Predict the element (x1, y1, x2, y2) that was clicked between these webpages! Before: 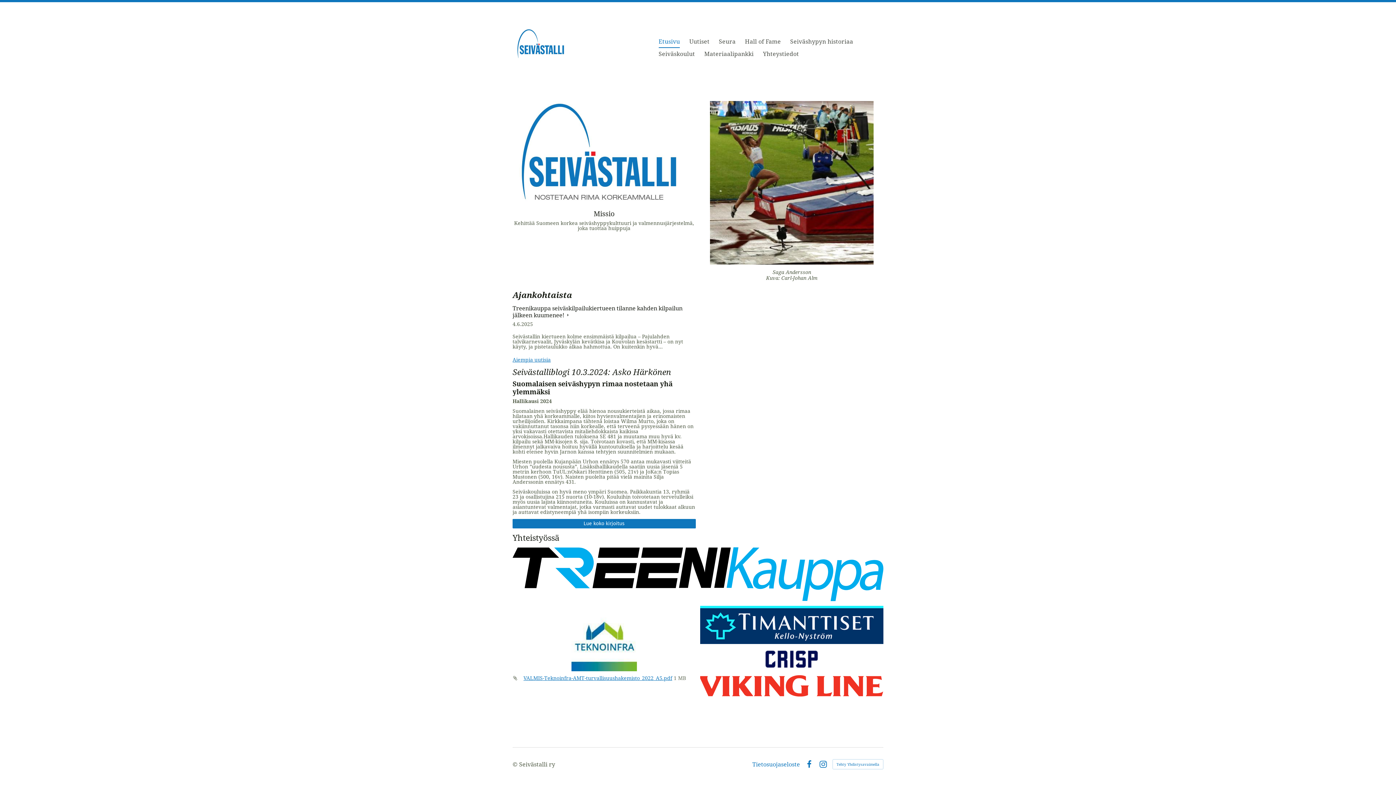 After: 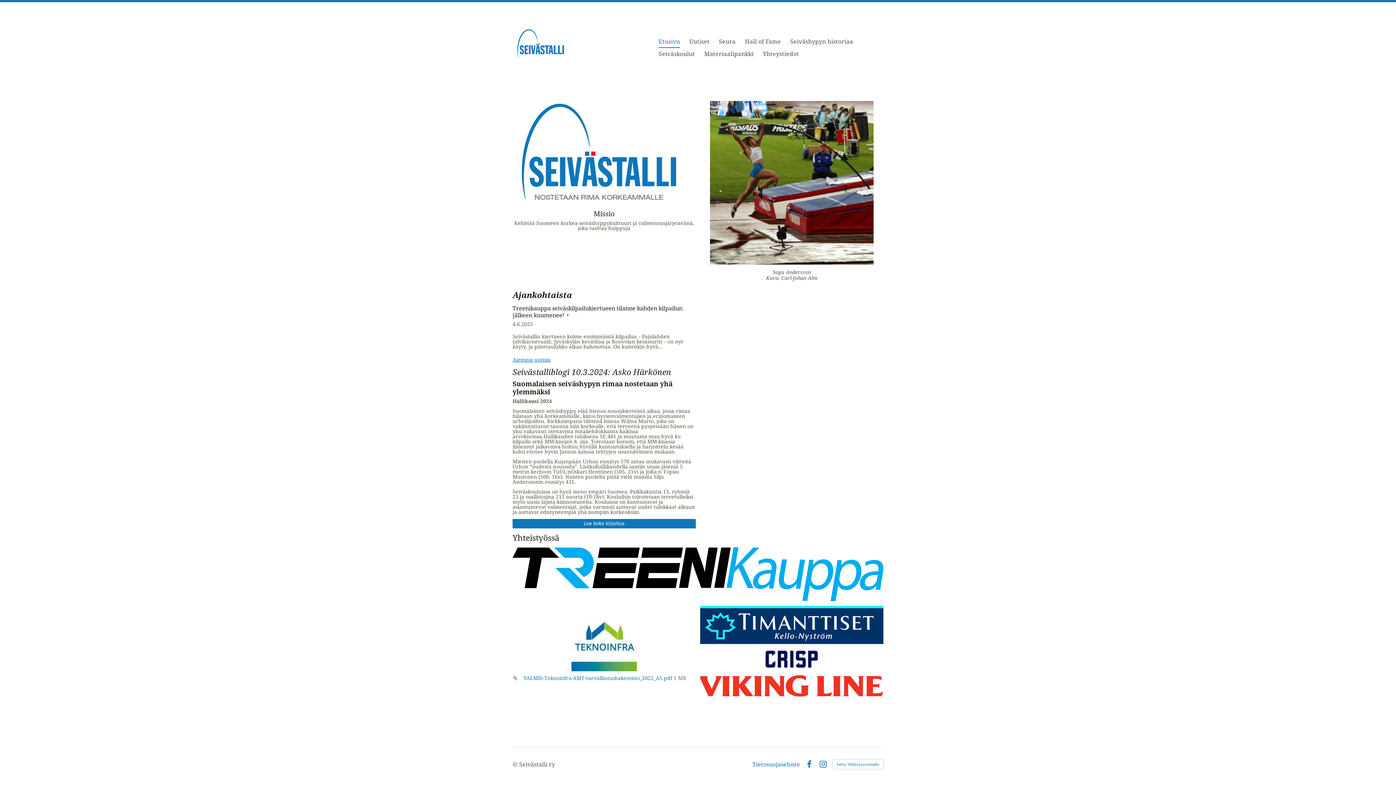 Action: bbox: (523, 675, 672, 681) label: VALMIS-Teknoinfra-AMT-turvallisuushakemisto_2022_A5.pdf